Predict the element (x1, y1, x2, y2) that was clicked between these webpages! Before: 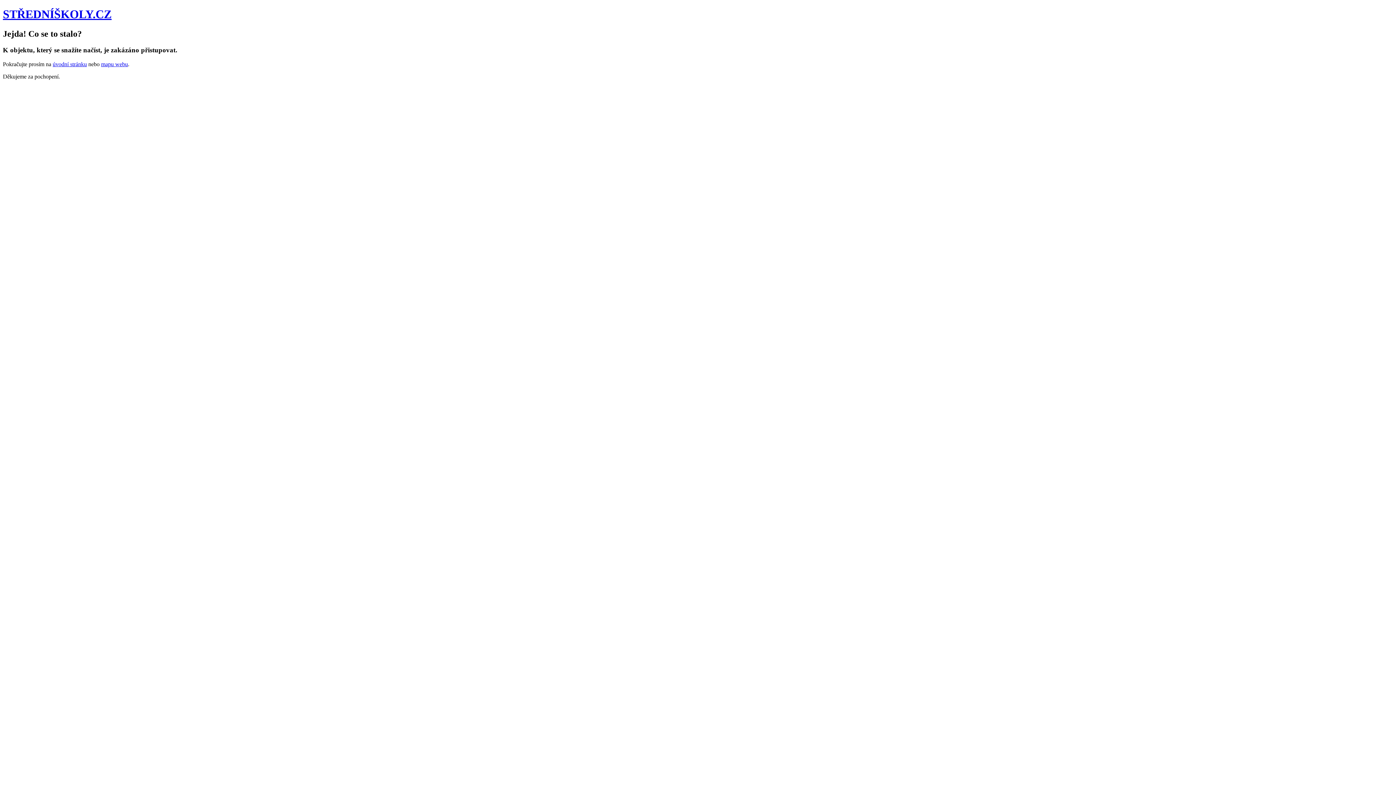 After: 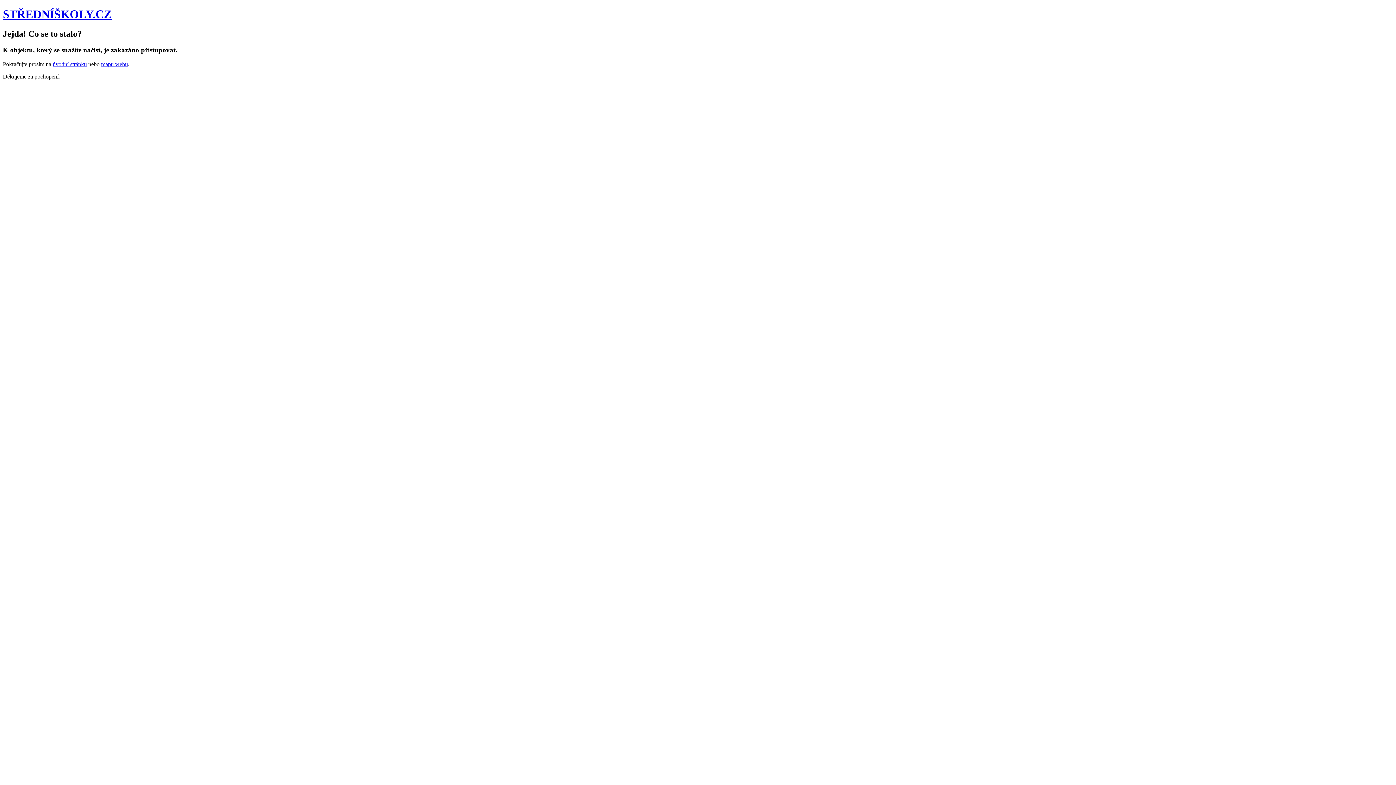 Action: bbox: (101, 60, 128, 67) label: mapu webu